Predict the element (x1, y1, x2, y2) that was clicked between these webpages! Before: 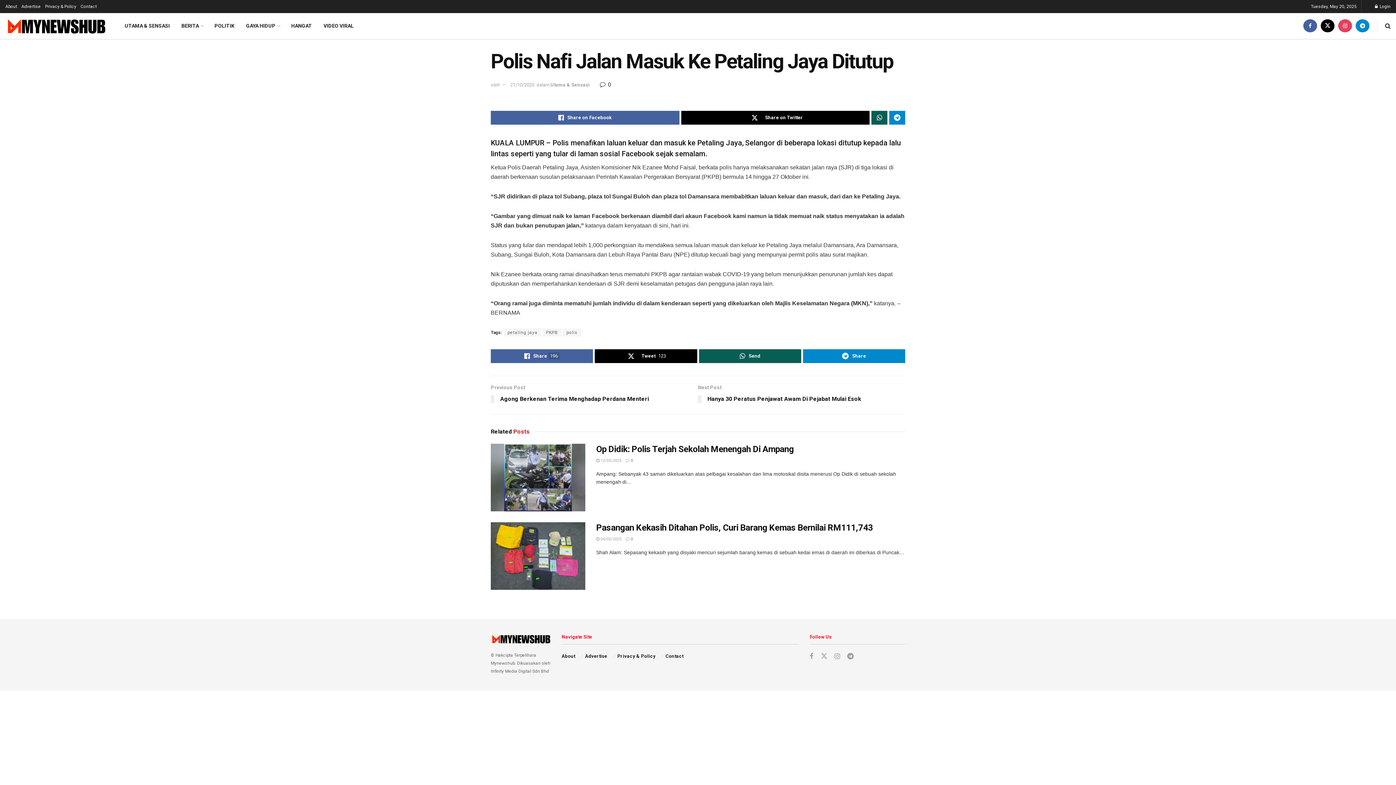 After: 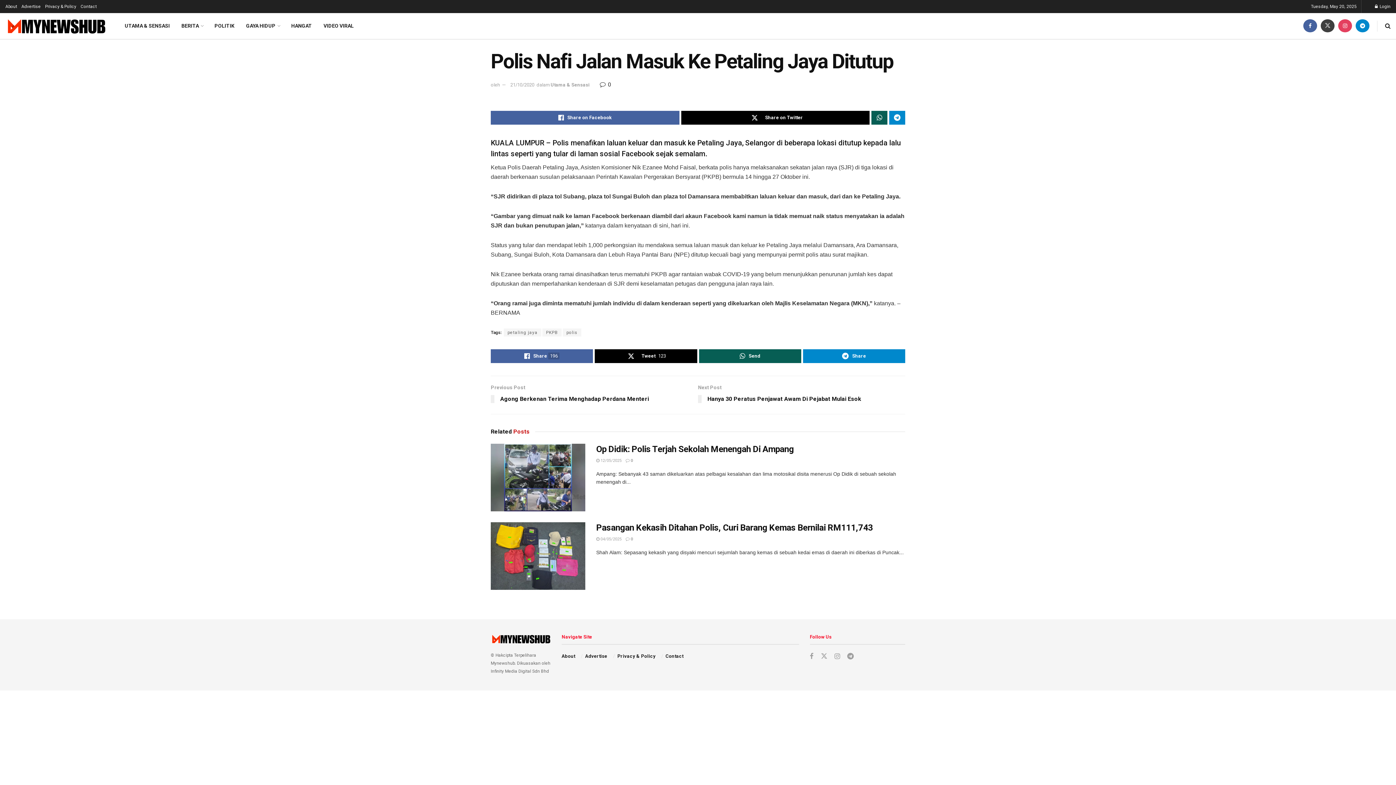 Action: label: Find us on Twitter bbox: (1321, 13, 1334, 38)